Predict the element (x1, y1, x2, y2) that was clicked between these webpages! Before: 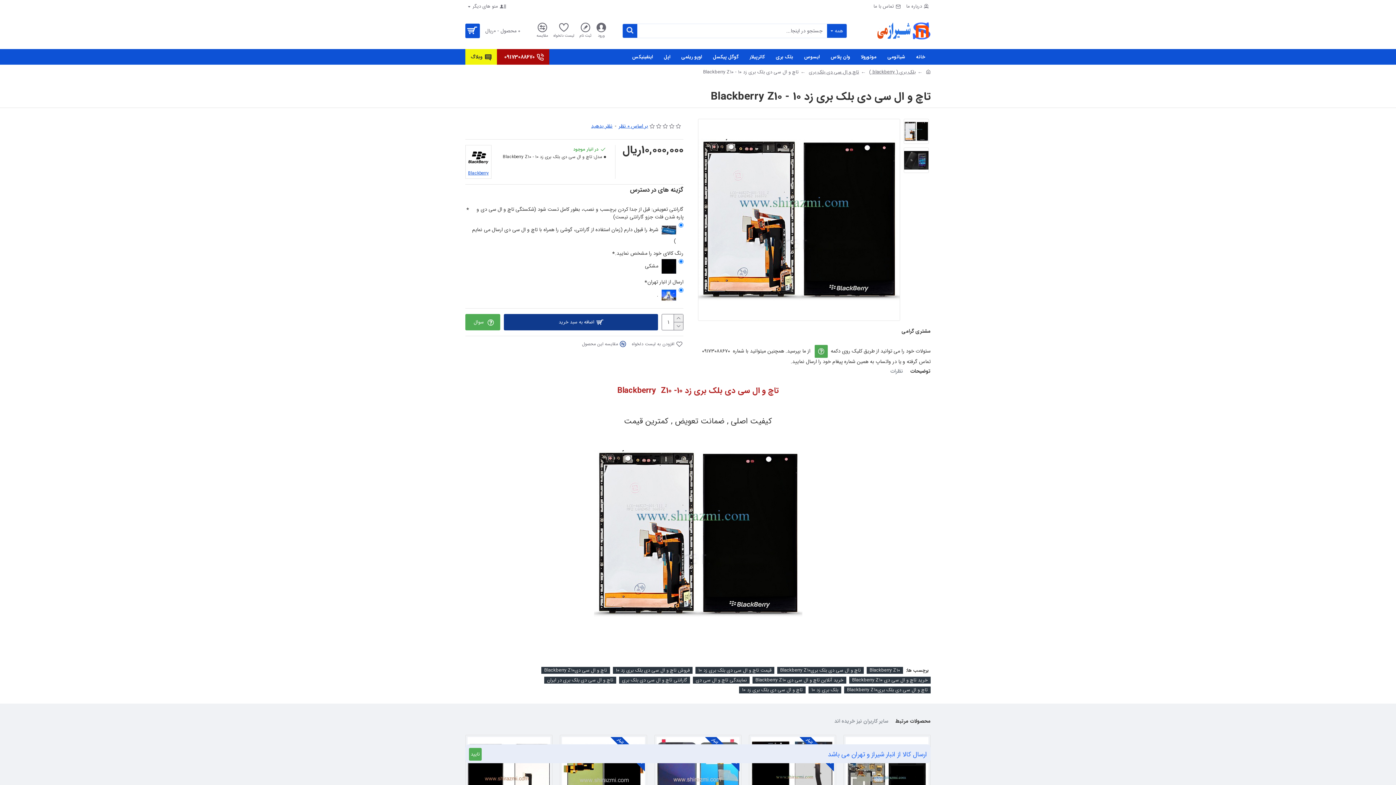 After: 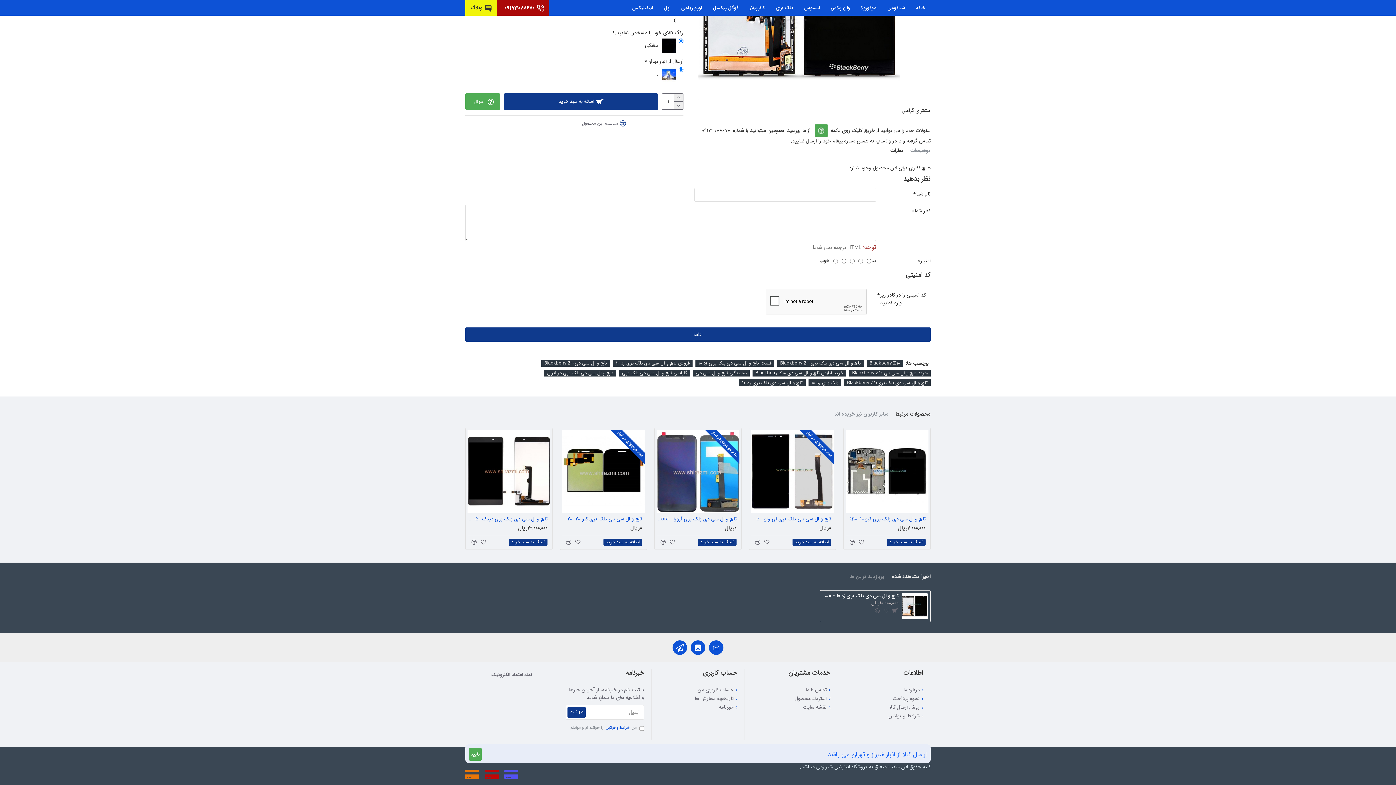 Action: bbox: (618, 122, 648, 130) label: بر اساس 0 نظر